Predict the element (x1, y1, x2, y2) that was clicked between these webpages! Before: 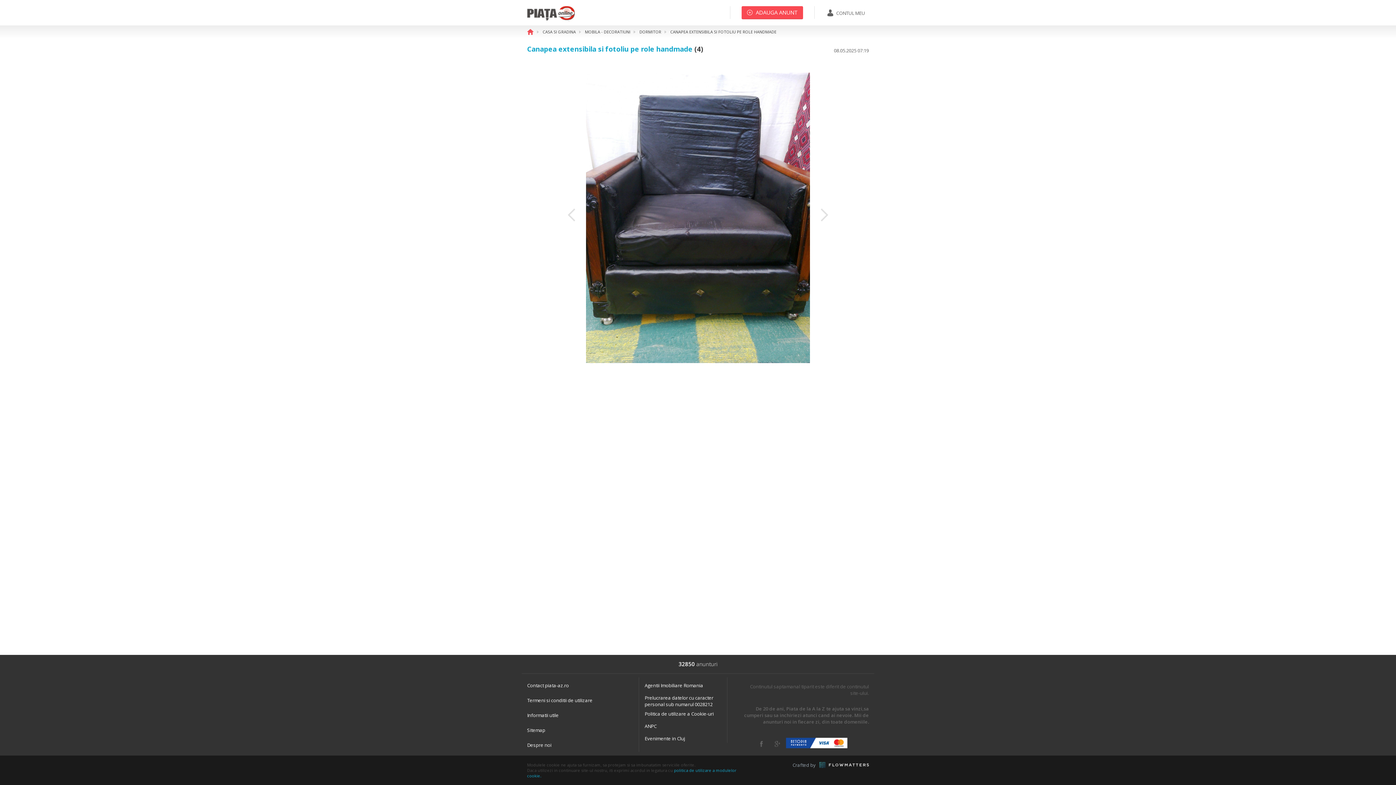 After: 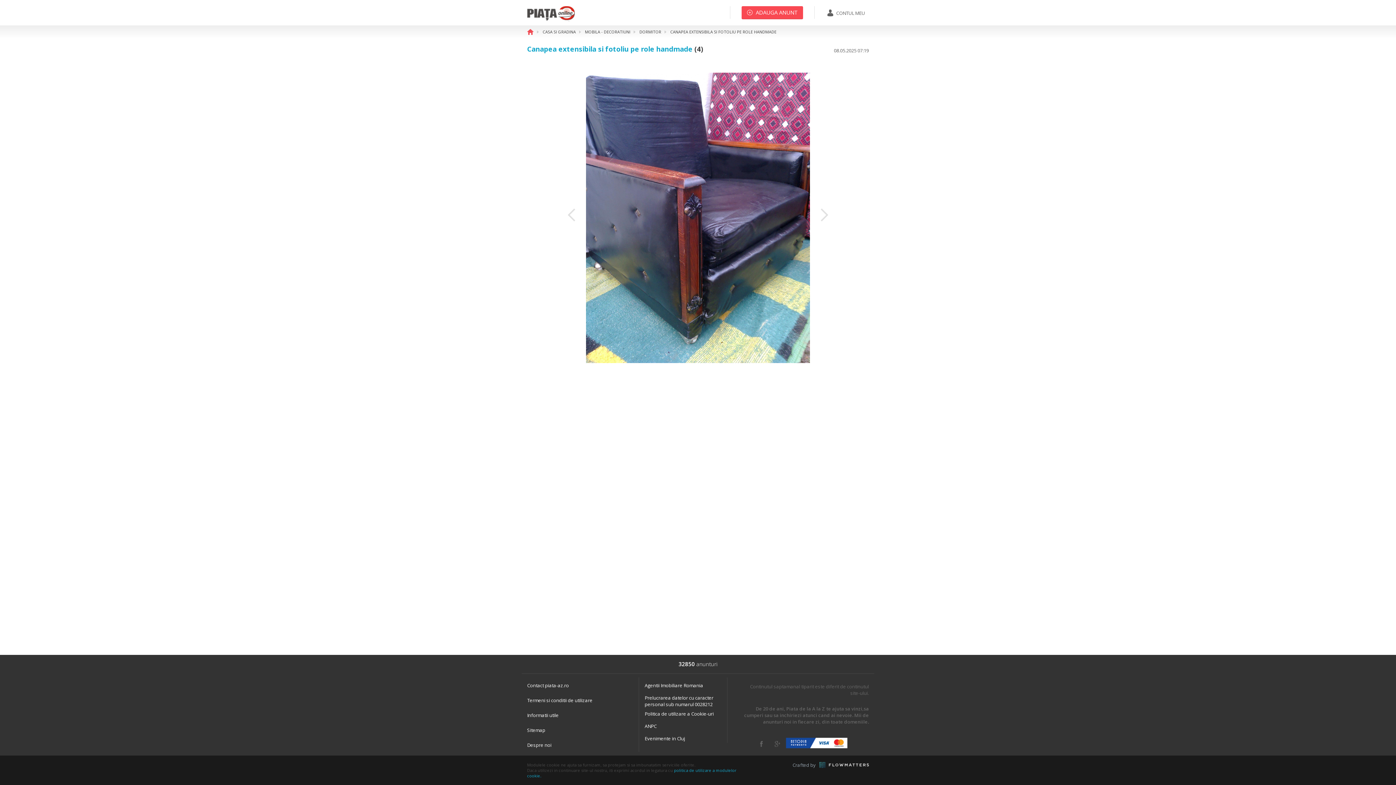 Action: bbox: (567, 208, 575, 221)